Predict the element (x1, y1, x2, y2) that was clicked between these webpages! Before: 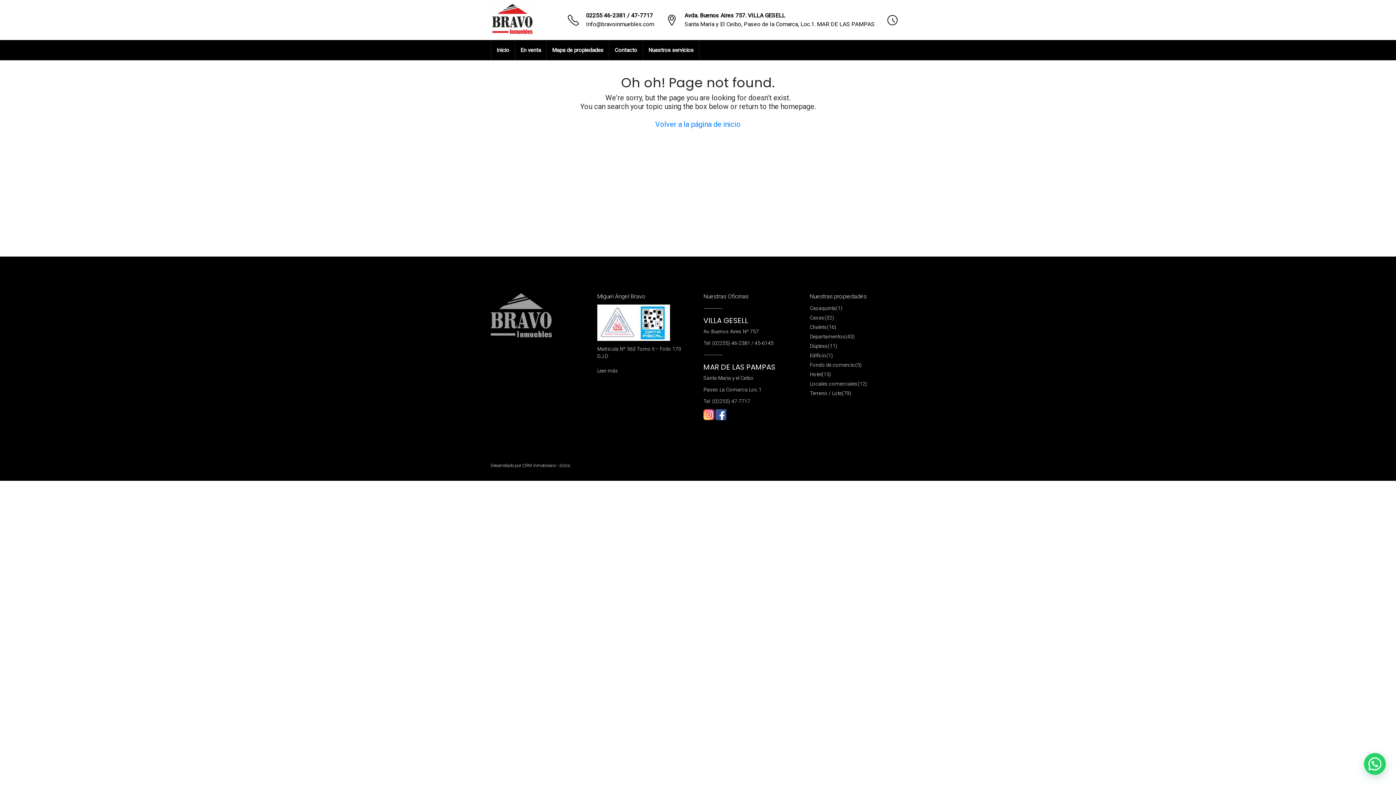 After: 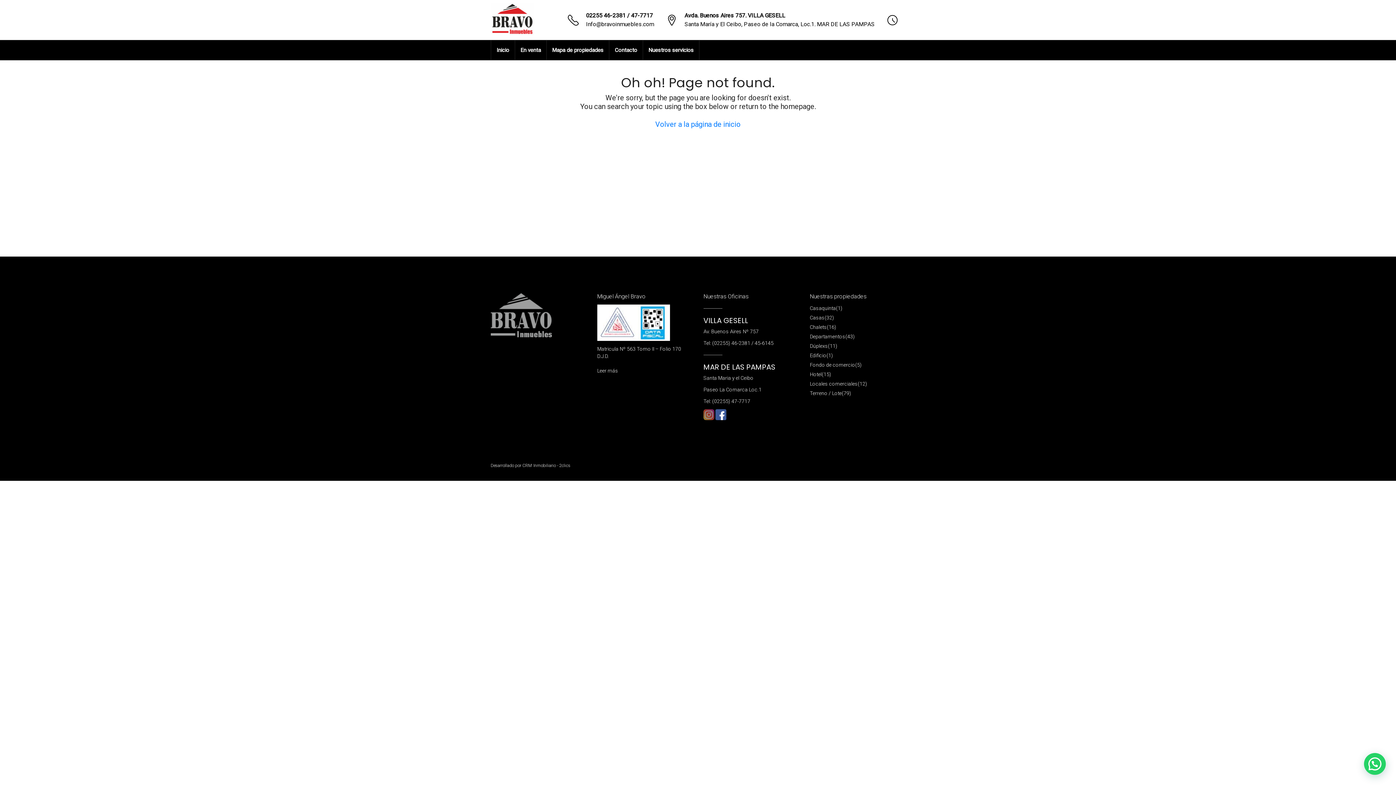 Action: bbox: (703, 411, 714, 417)